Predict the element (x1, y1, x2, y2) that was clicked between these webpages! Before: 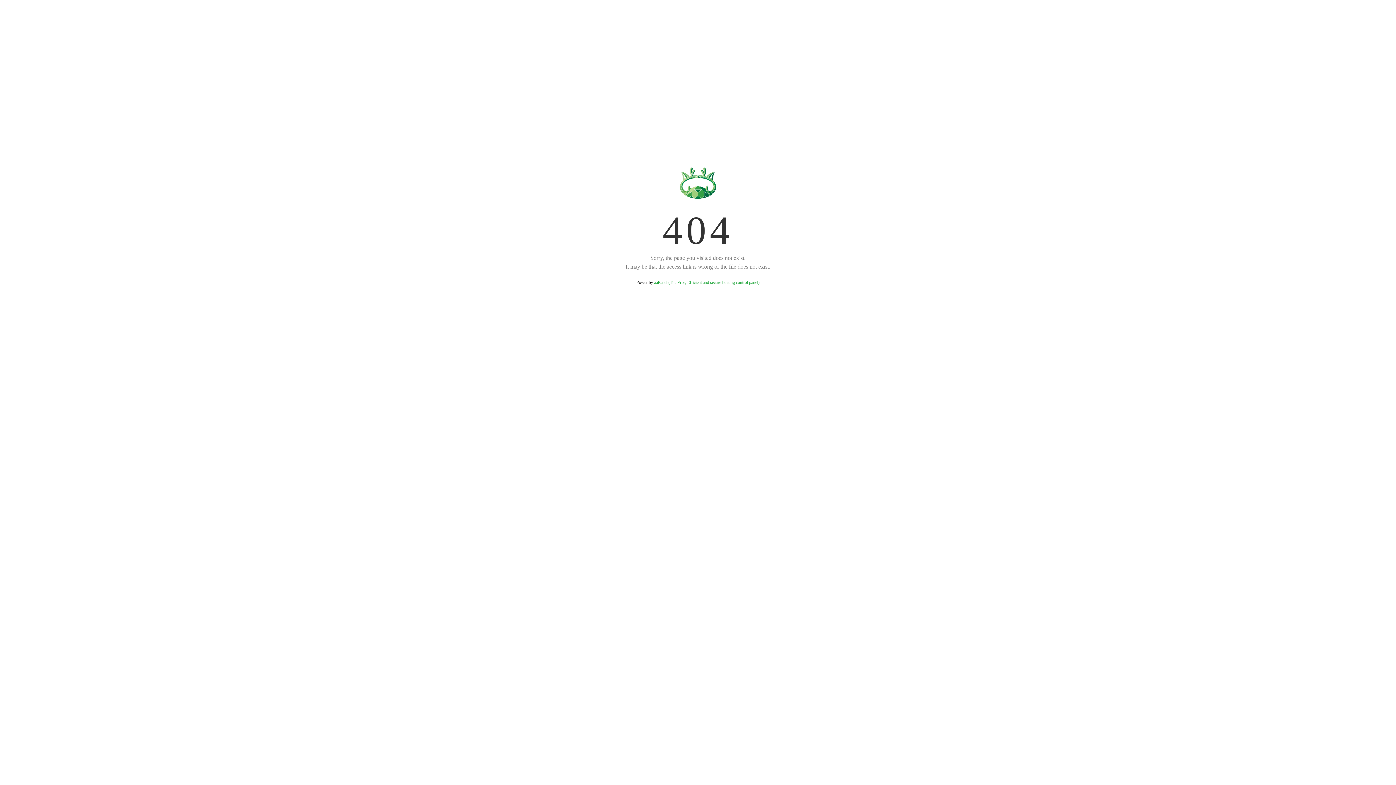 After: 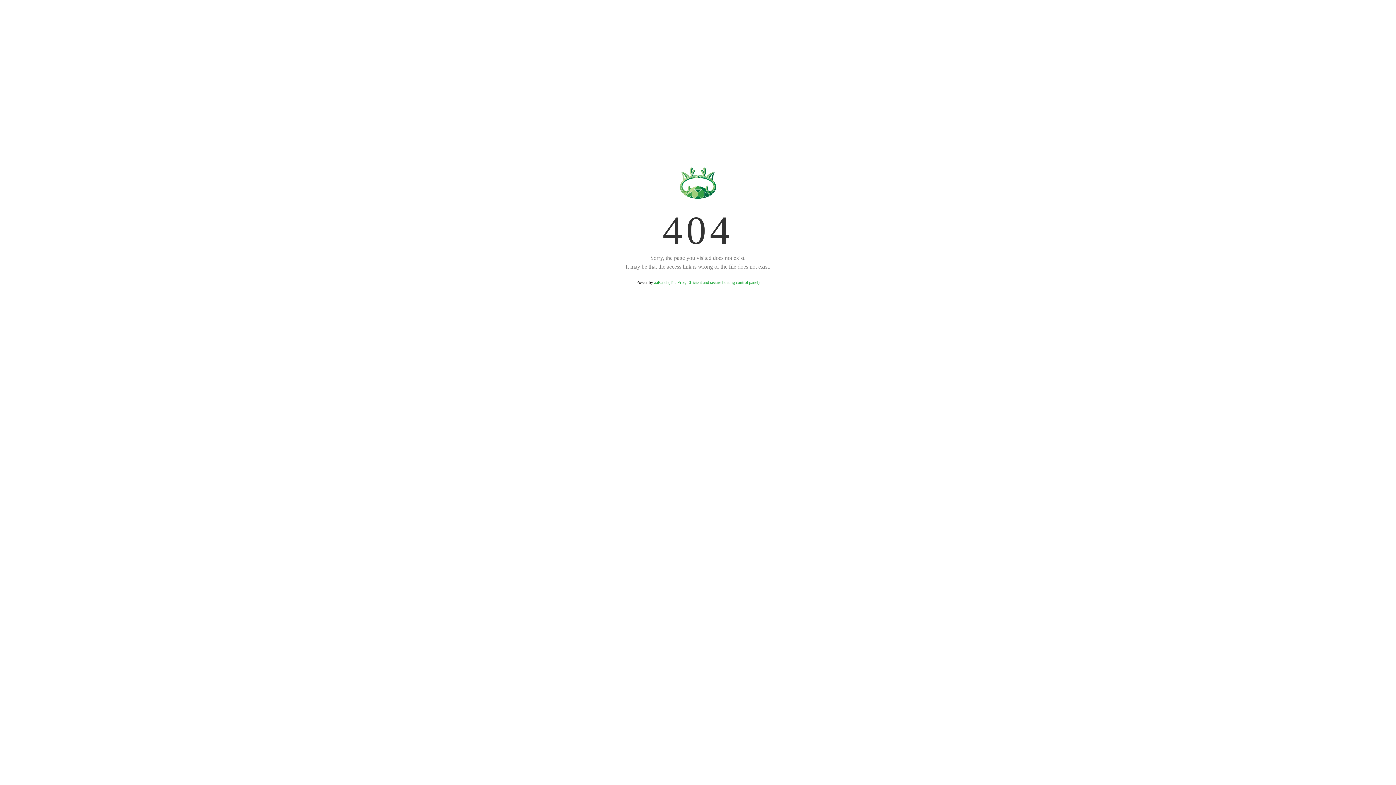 Action: label: aaPanel (The Free, Efficient and secure hosting control panel) bbox: (654, 280, 759, 285)